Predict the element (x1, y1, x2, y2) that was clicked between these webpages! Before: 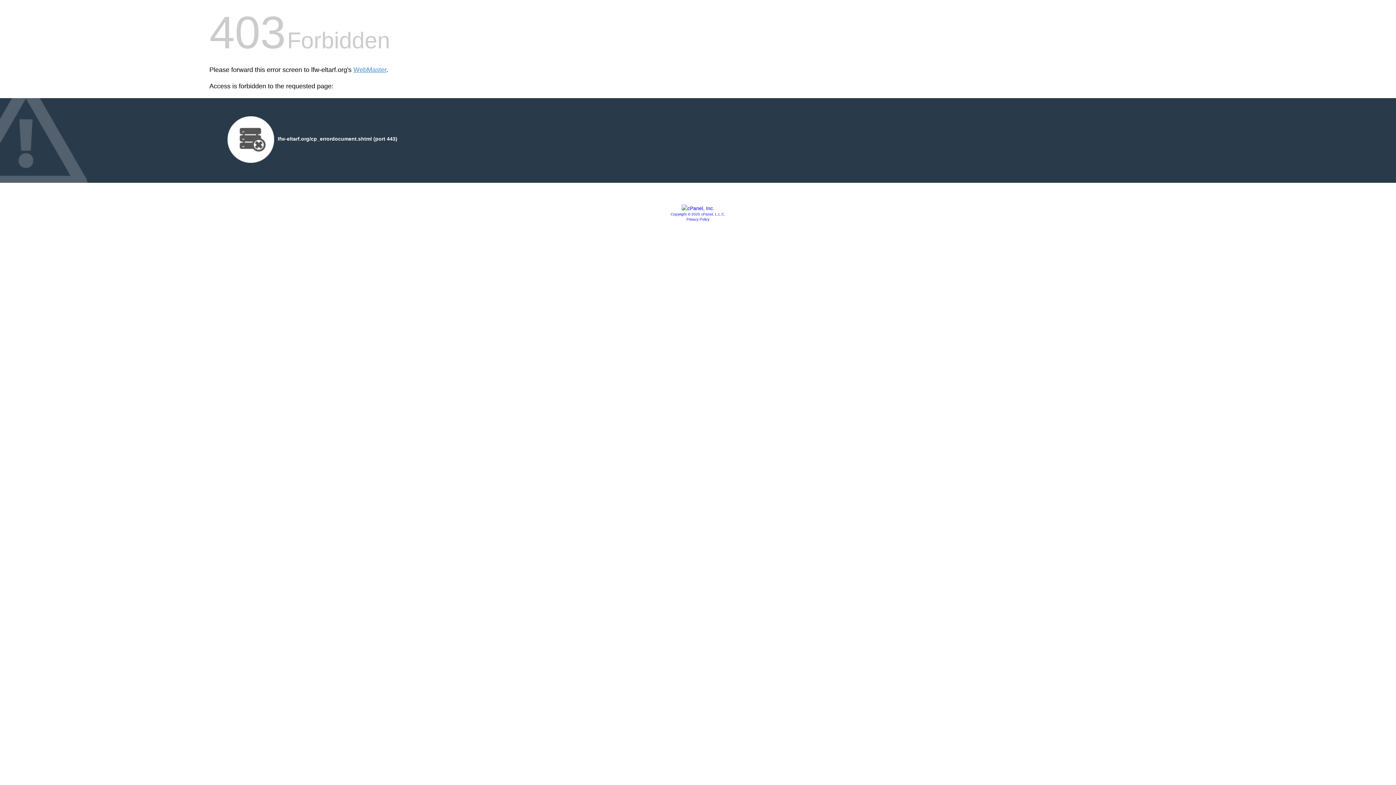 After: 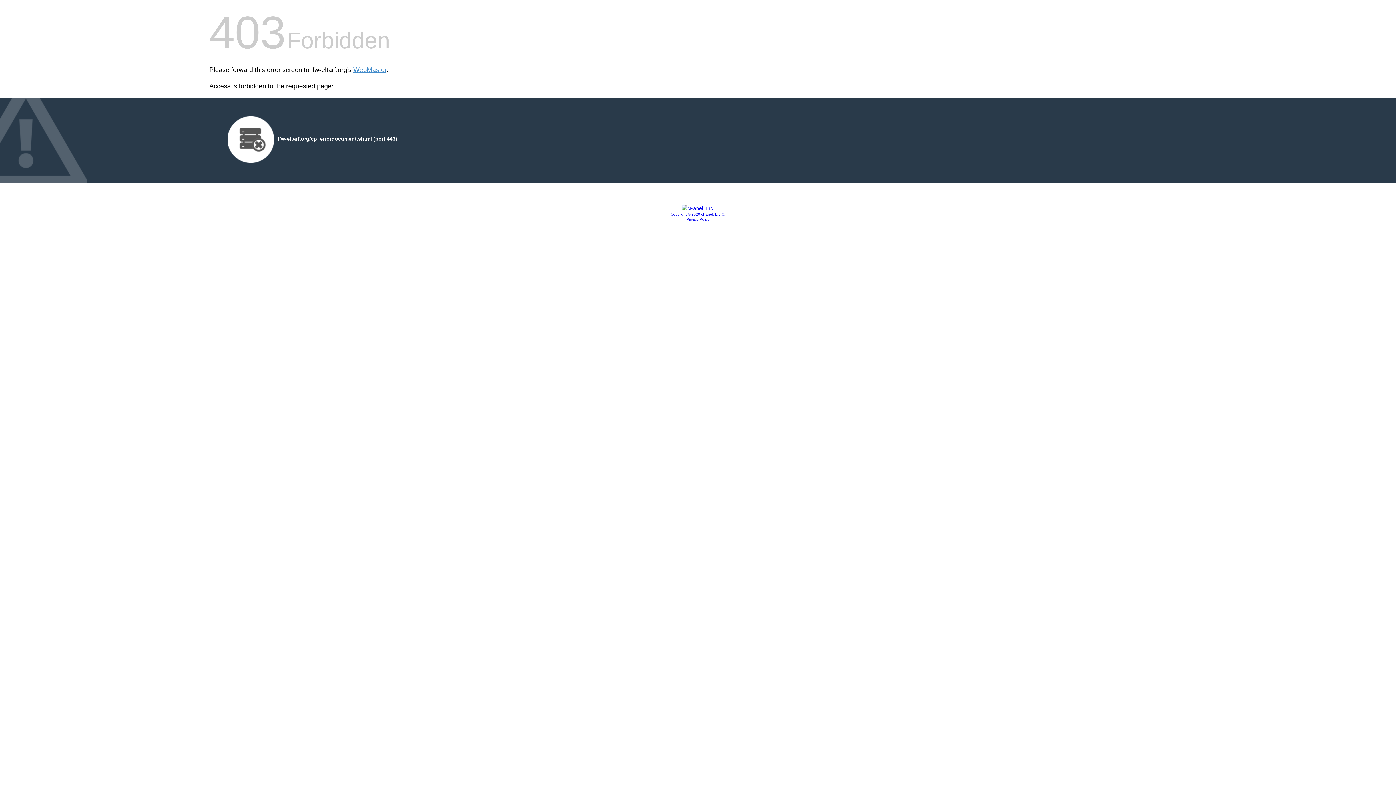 Action: label: Privacy Policy bbox: (686, 217, 709, 221)